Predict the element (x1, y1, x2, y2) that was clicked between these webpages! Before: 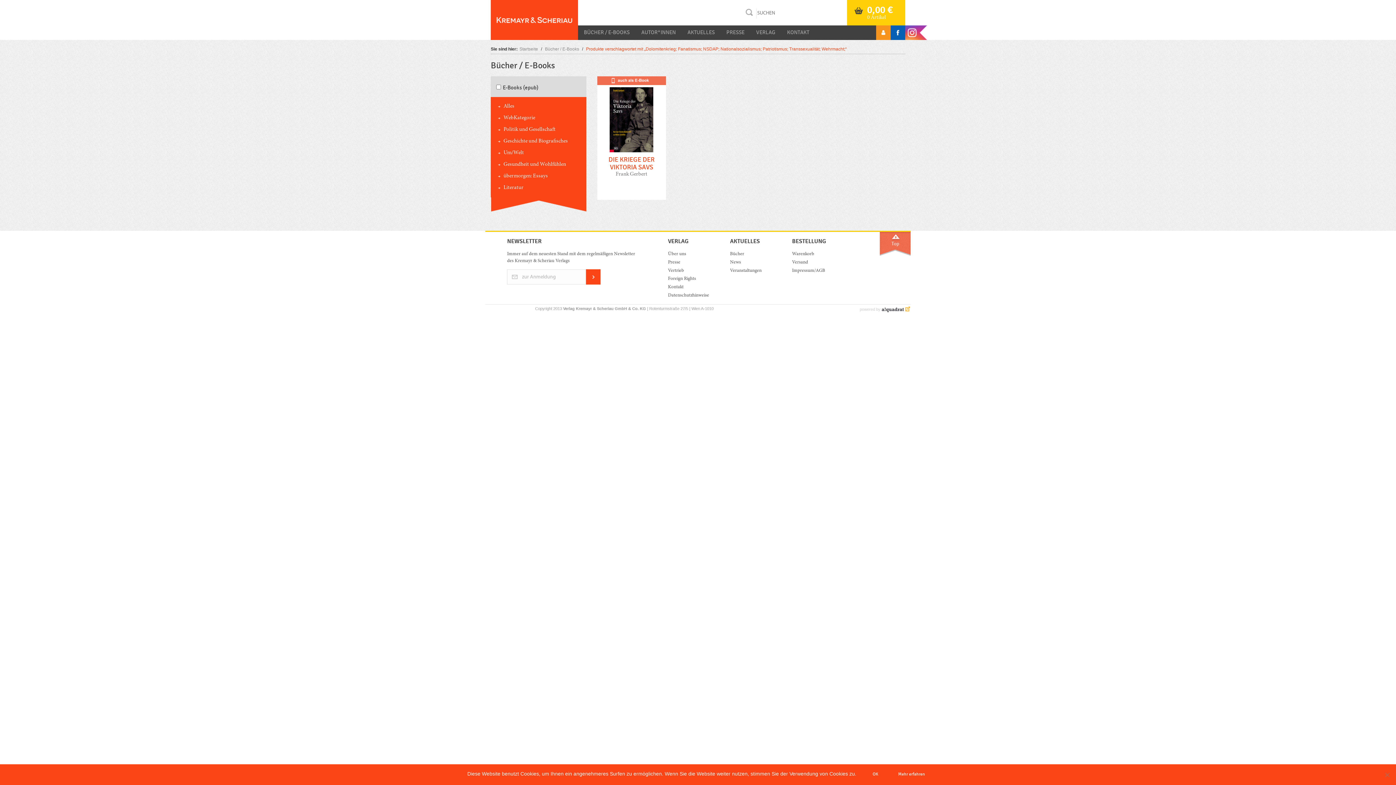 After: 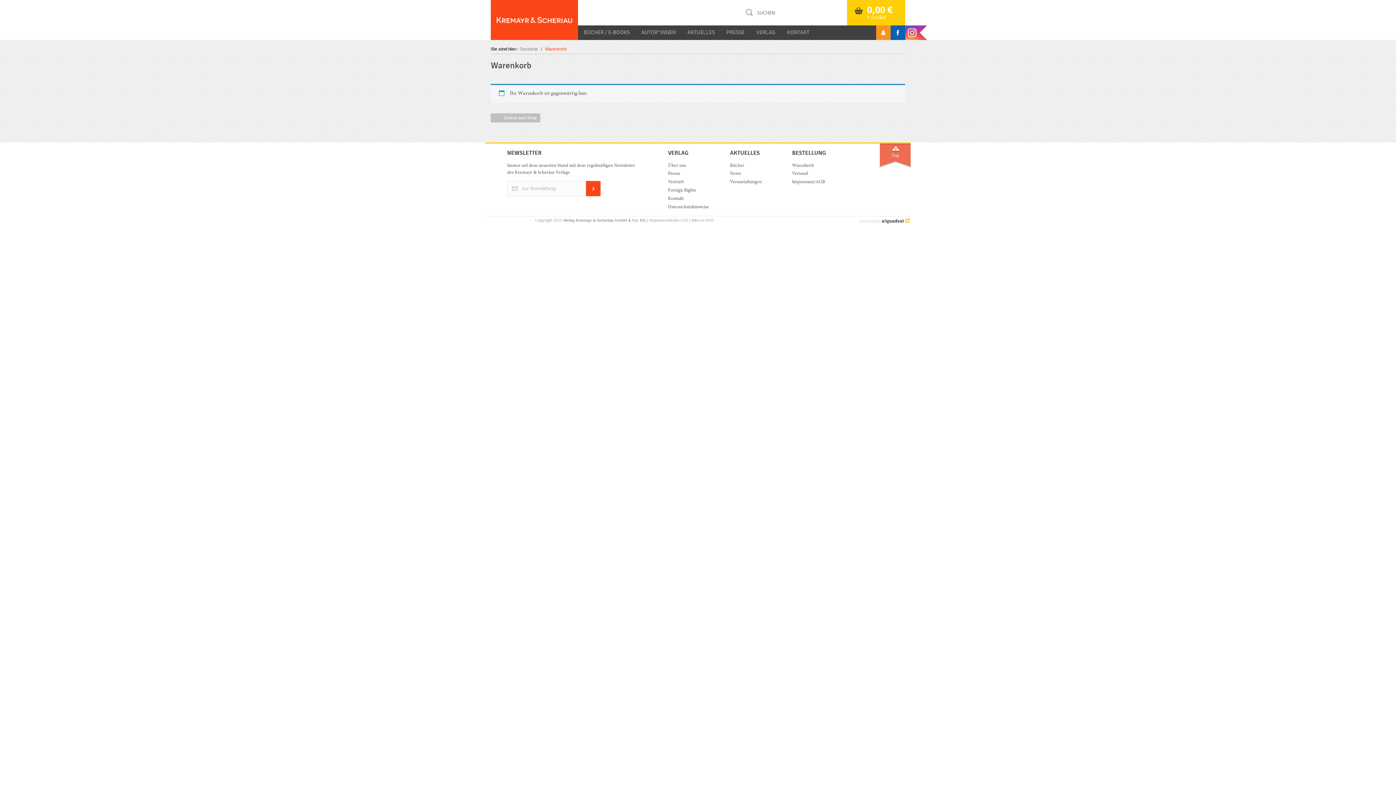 Action: bbox: (792, 250, 843, 257) label: Warenkorb